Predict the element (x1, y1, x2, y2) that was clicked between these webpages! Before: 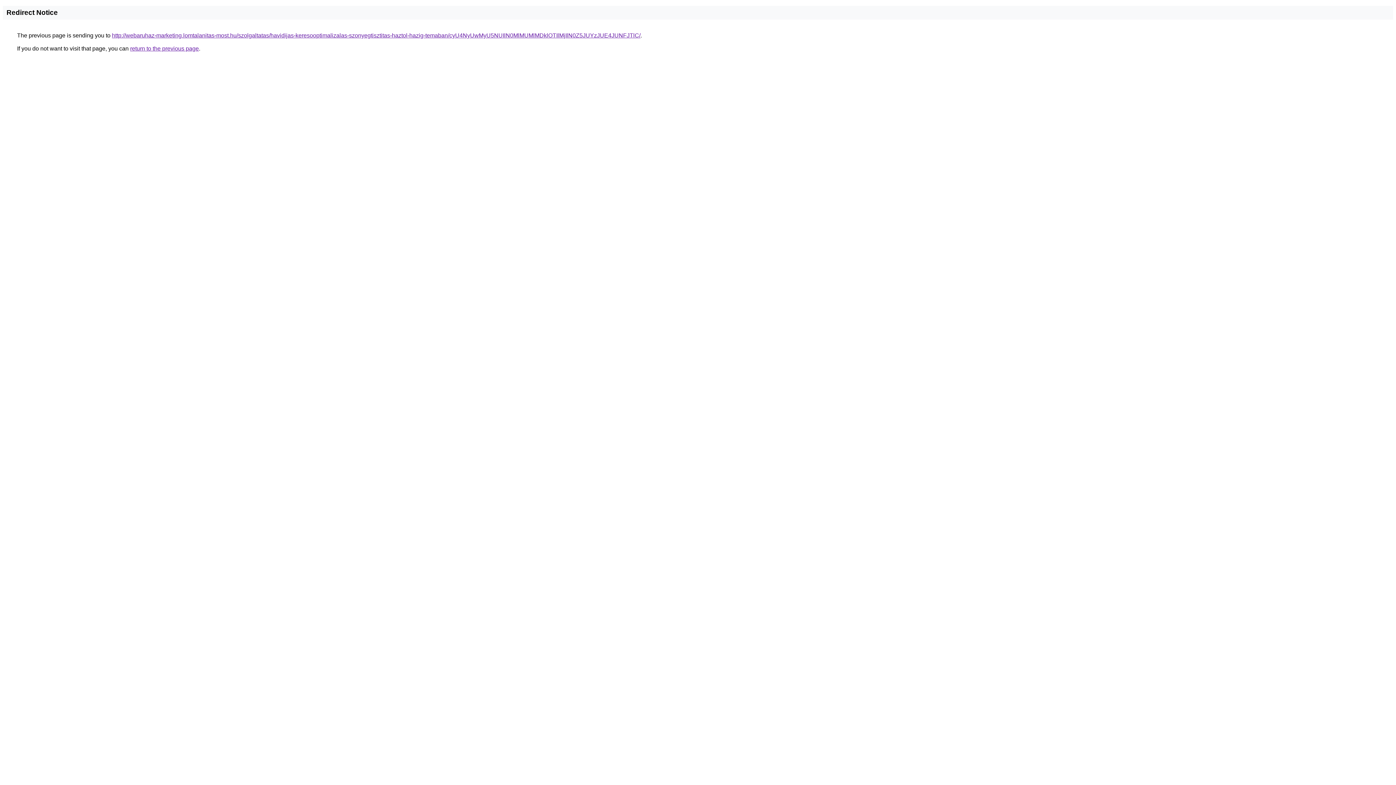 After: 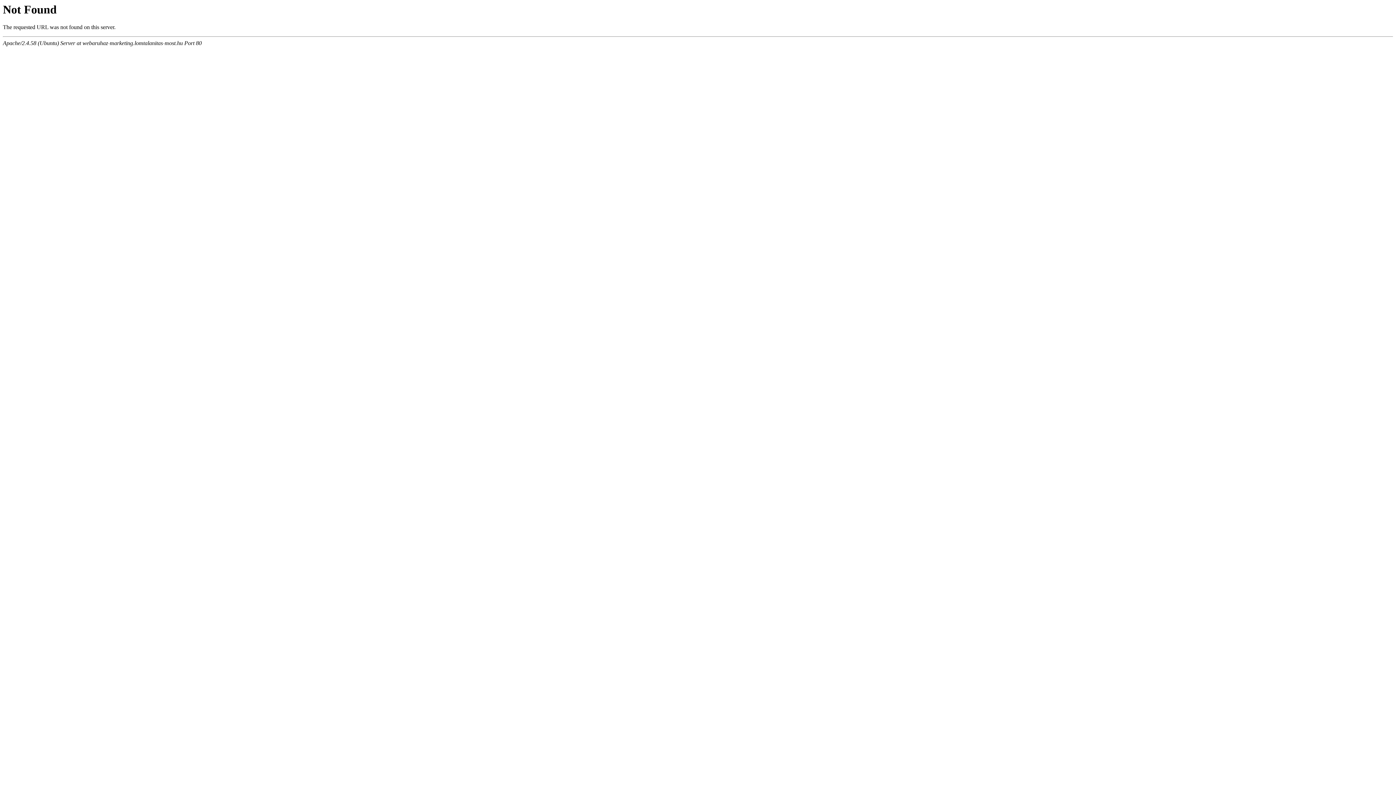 Action: bbox: (112, 32, 640, 38) label: http://webaruhaz-marketing.lomtalanitas-most.hu/szolgaltatas/havidijas-keresooptimalizalas-szonyegtisztitas-haztol-hazig-temaban/cyU4NyUwMyU5NUIlN0MlMUMlMDklOTIlMjIlN0Z5JUYzJUE4JUNFJTlC/